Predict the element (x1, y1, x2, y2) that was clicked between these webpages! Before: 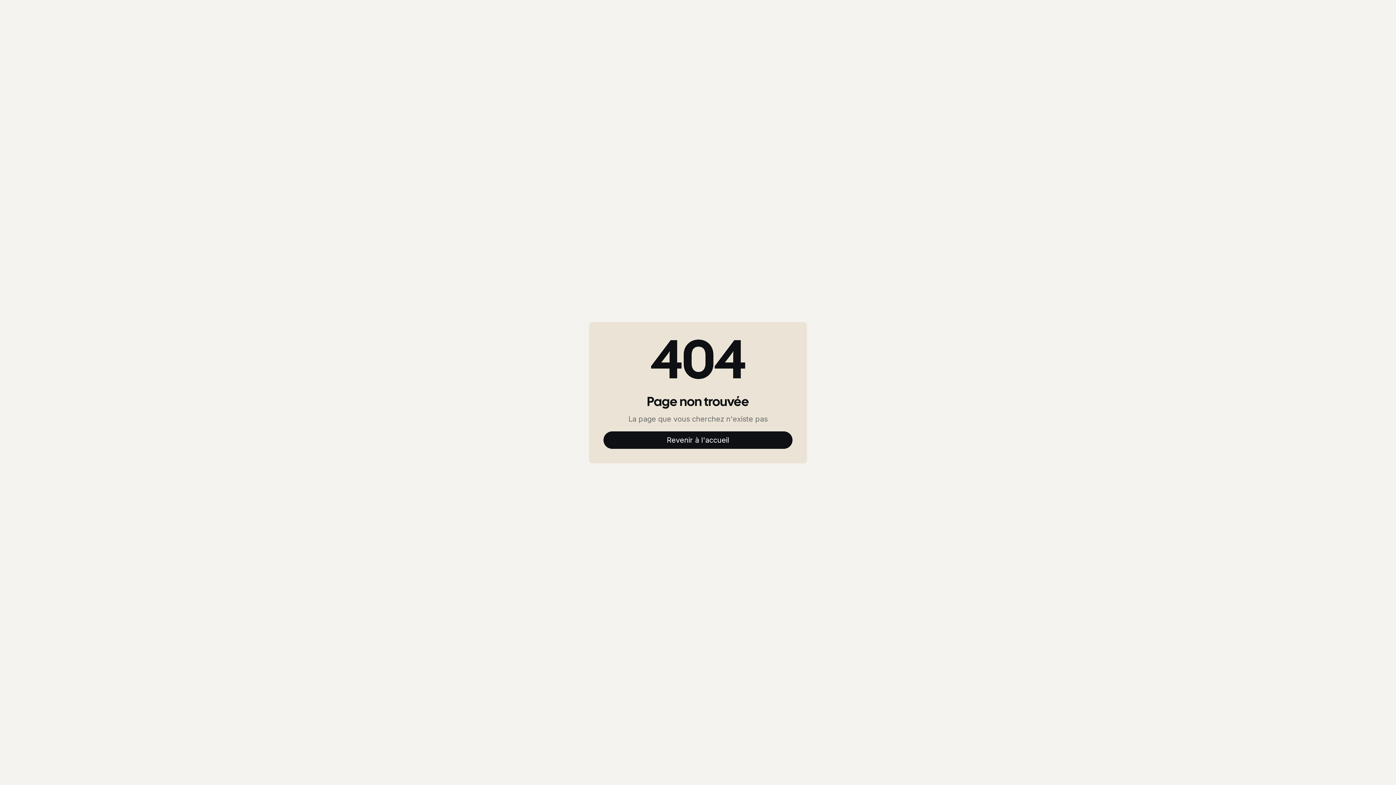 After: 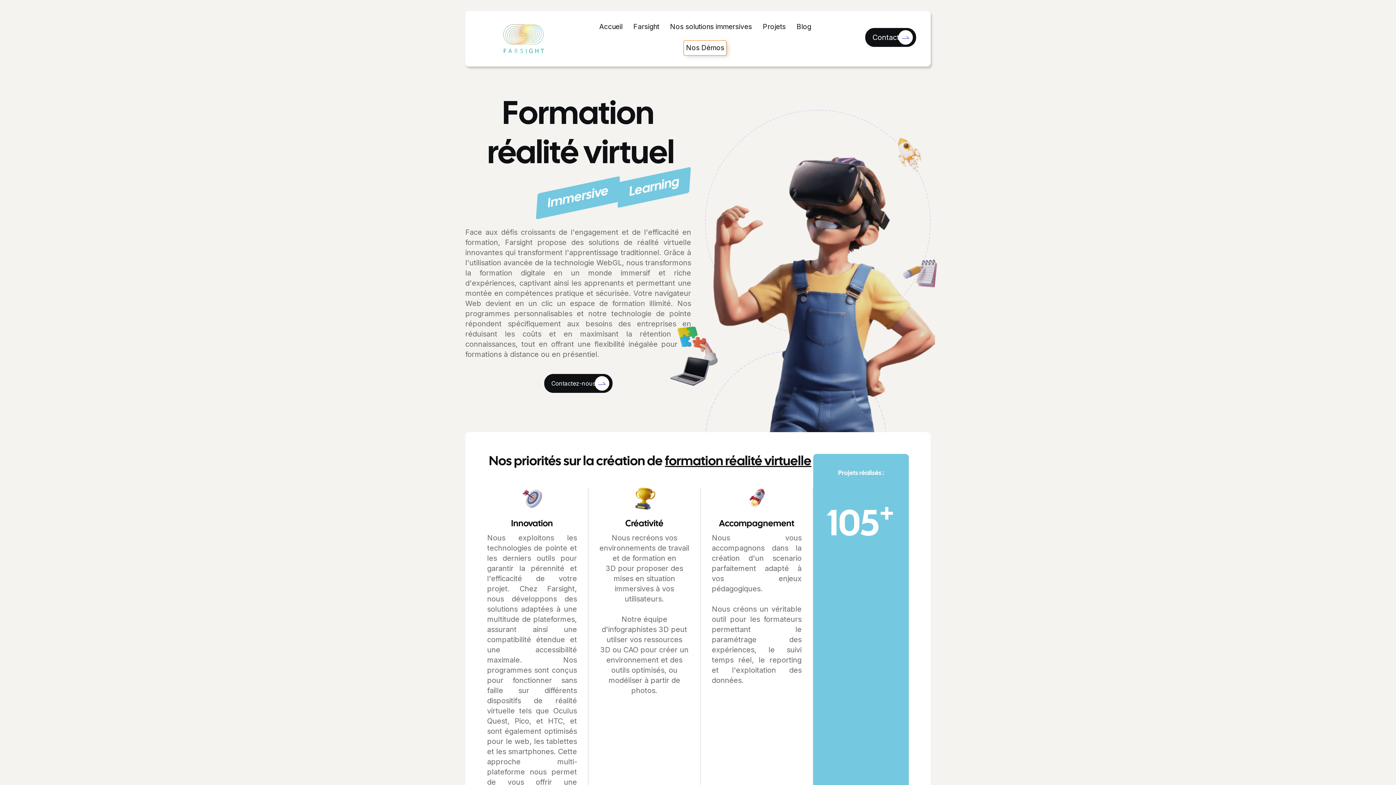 Action: bbox: (603, 431, 792, 448) label: Revenir à l'accueil